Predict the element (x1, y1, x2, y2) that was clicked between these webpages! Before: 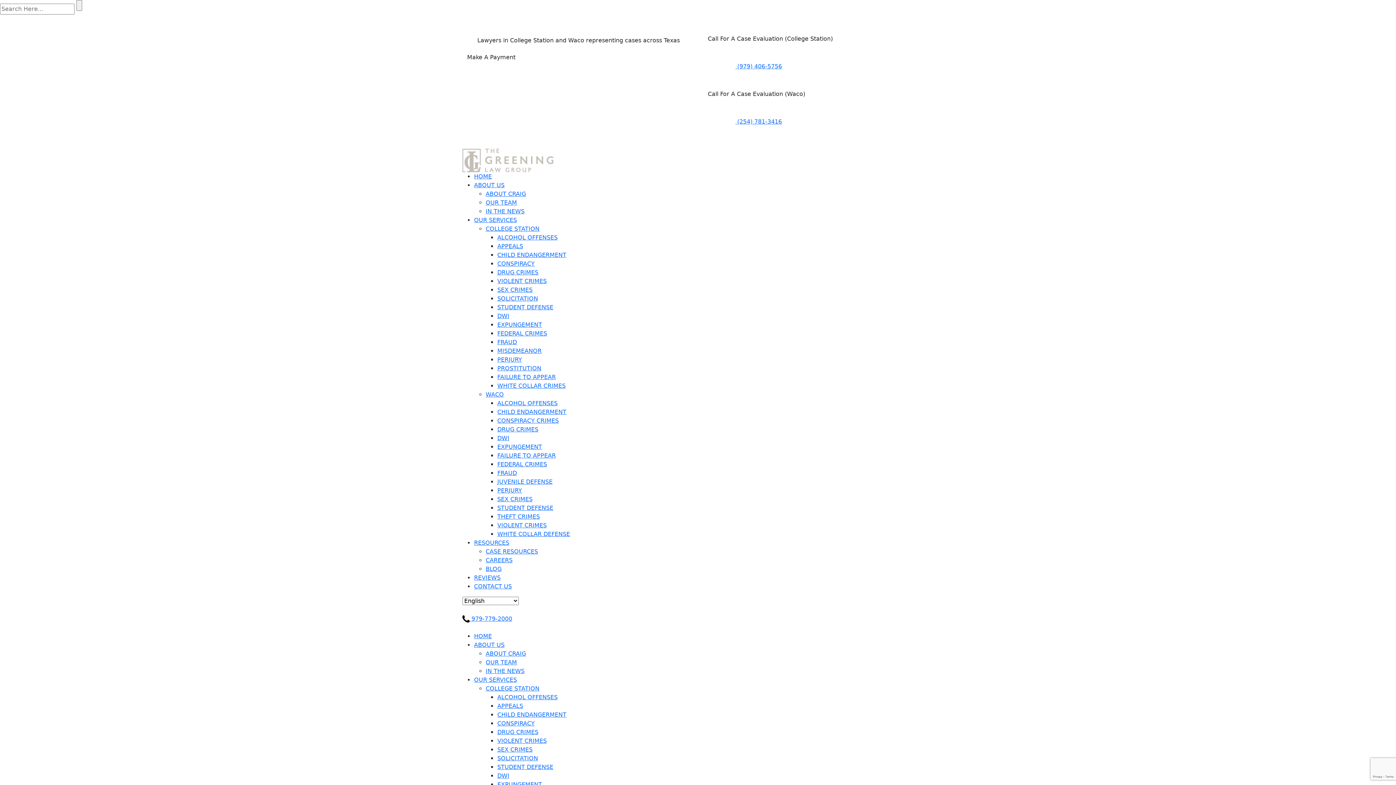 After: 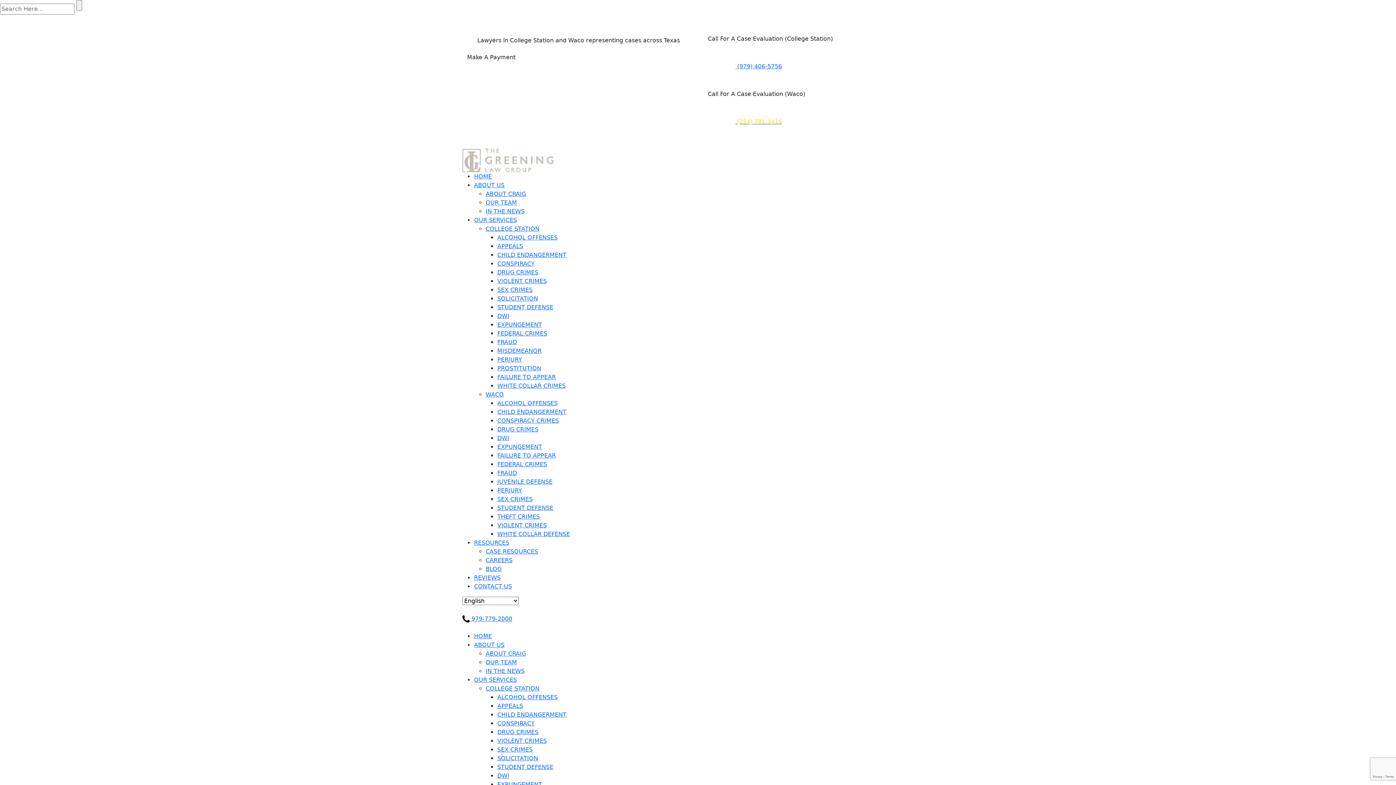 Action: label:  (254) 781-3416 bbox: (708, 118, 782, 124)